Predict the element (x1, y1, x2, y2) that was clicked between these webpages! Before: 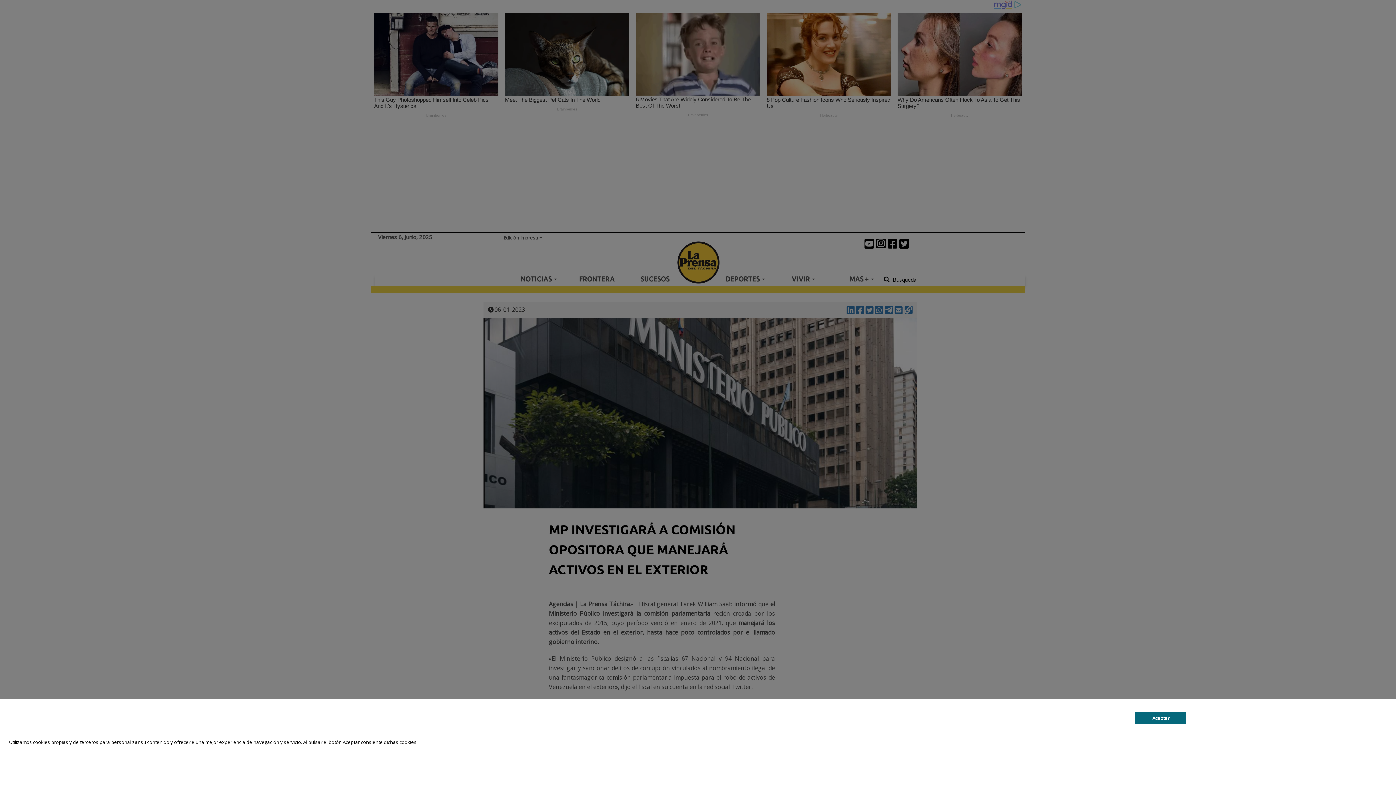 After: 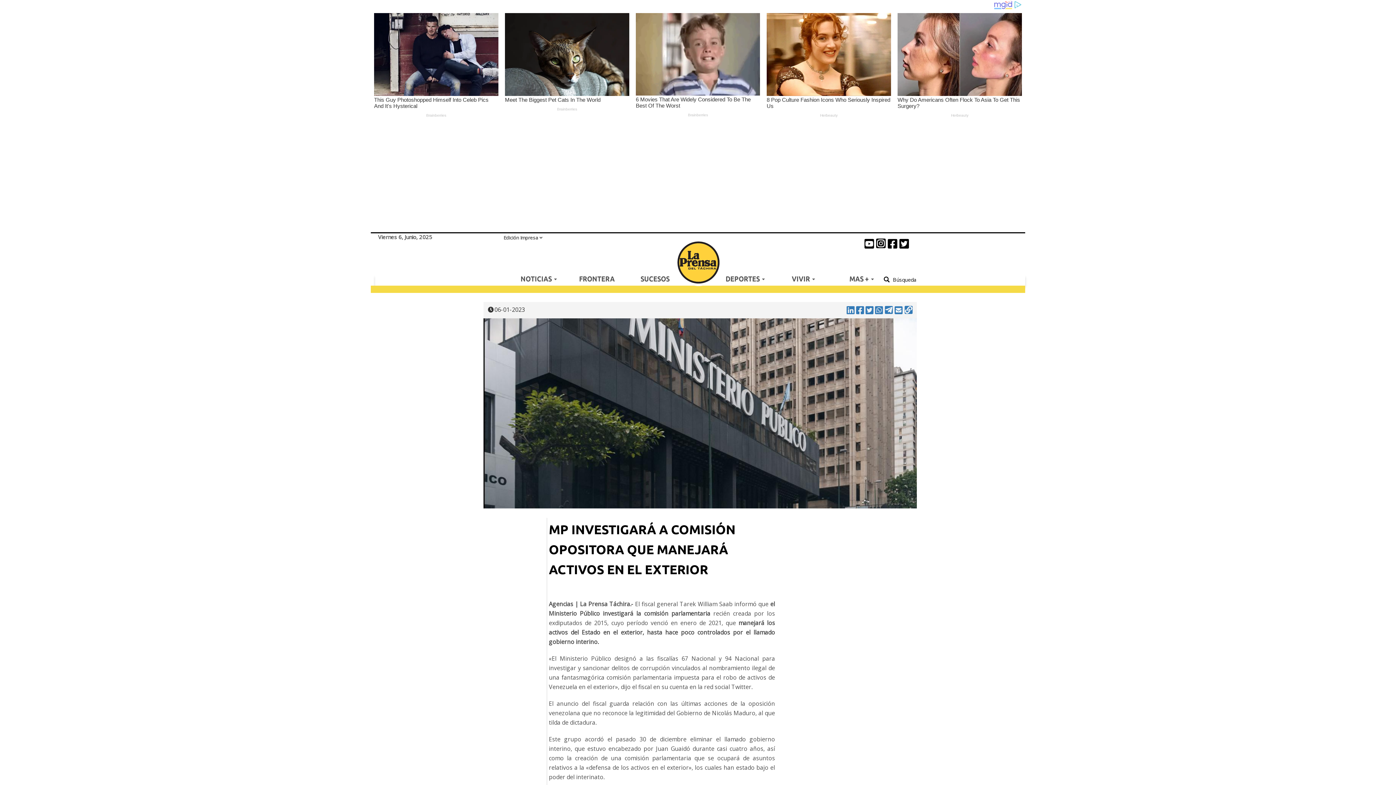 Action: label: Aceptar bbox: (1135, 712, 1186, 724)